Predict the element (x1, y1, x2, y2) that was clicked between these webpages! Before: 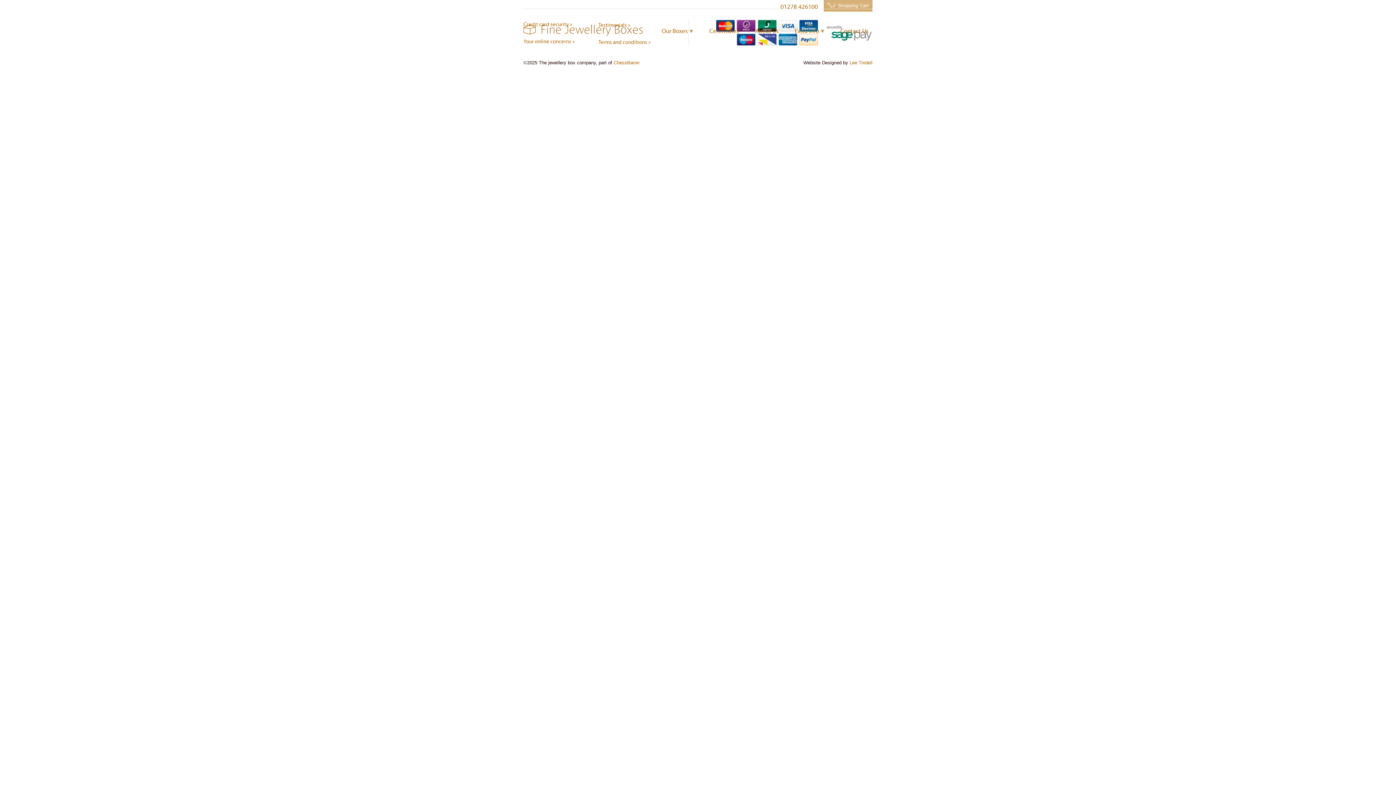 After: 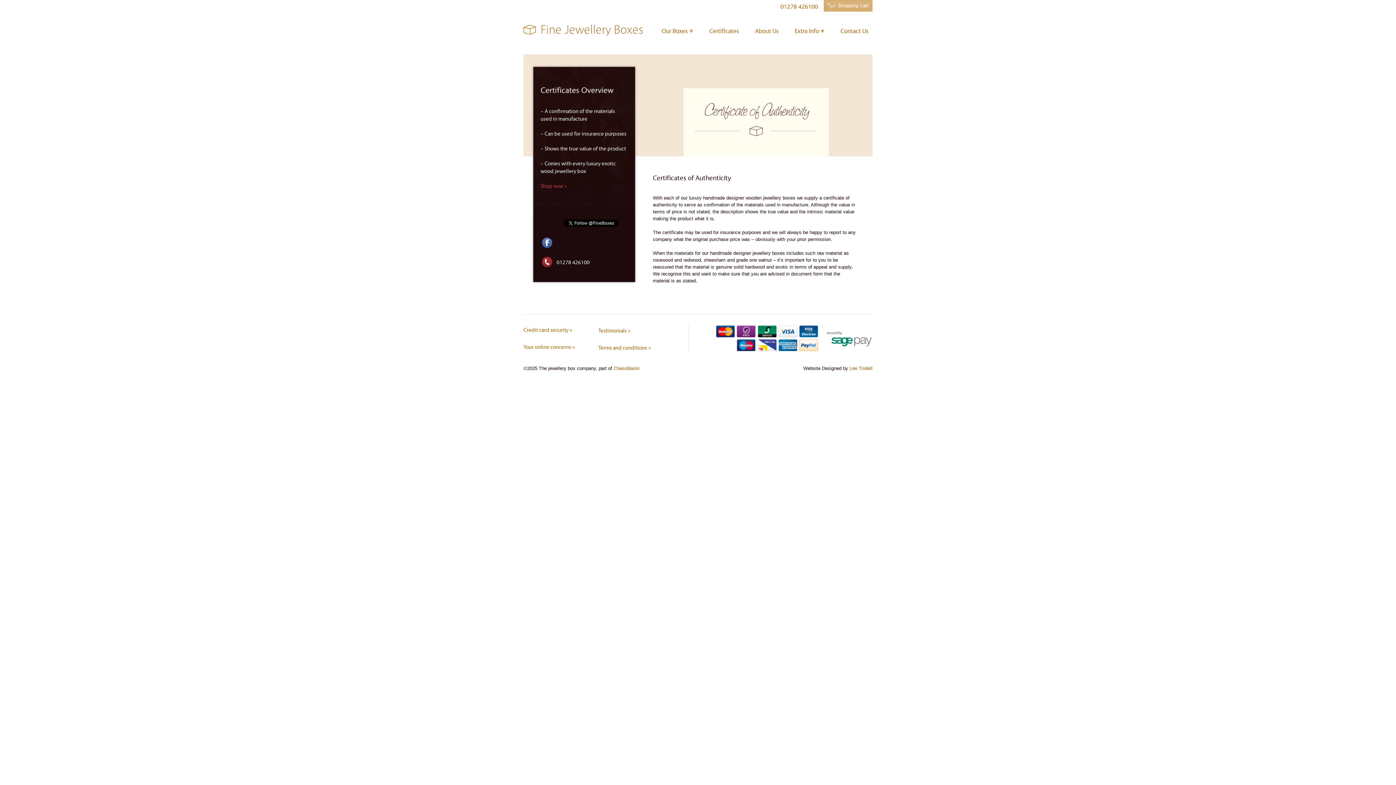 Action: bbox: (709, 26, 755, 34) label: Certificates